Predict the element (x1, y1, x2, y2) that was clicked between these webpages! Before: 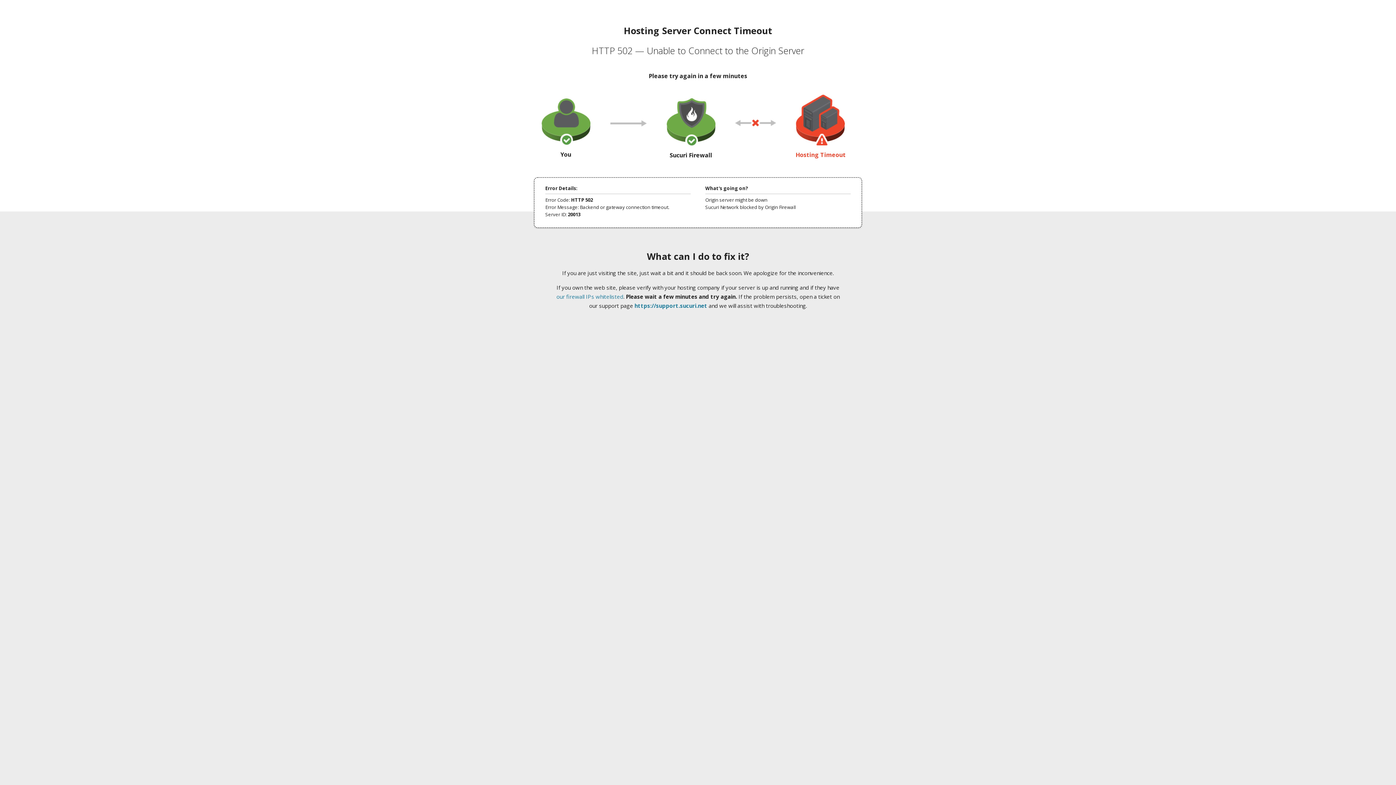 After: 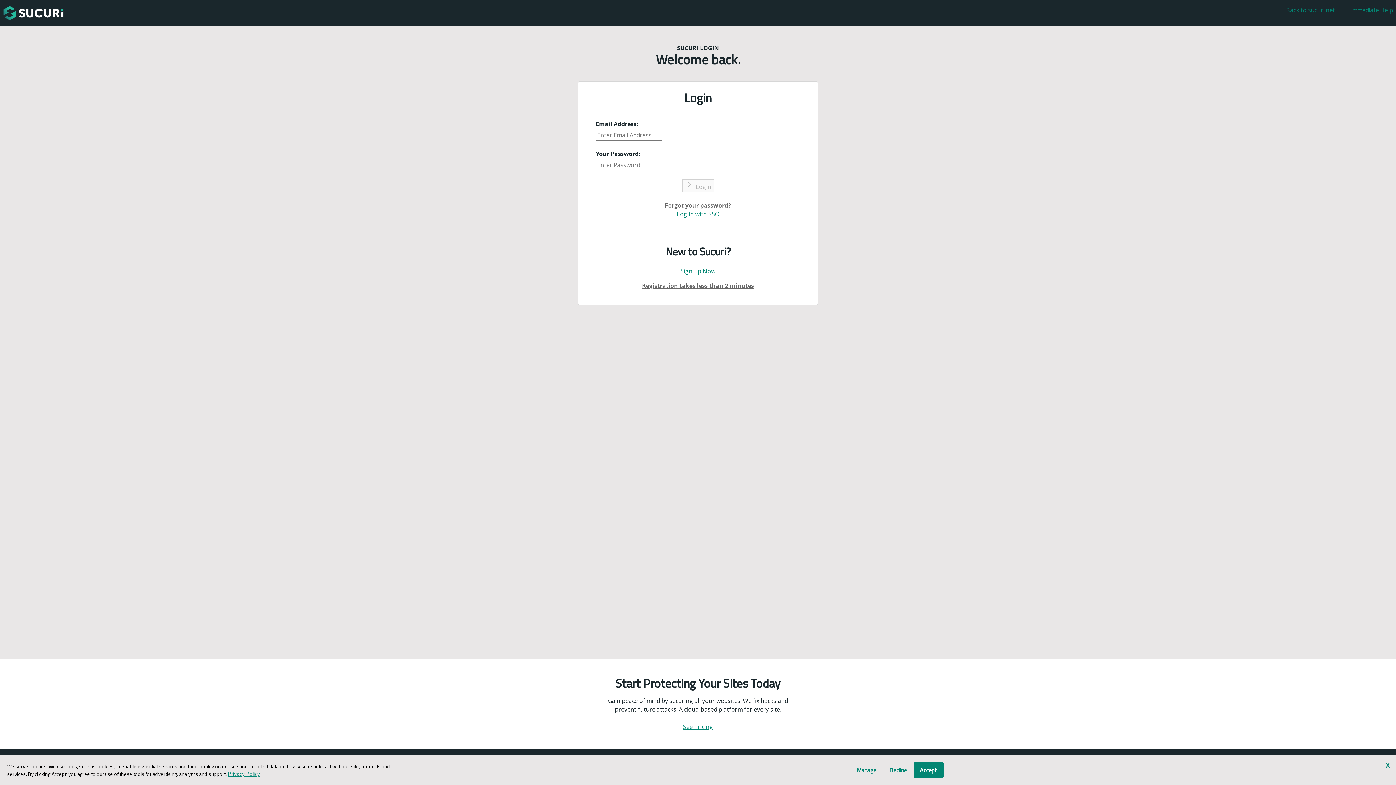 Action: bbox: (634, 302, 707, 309) label: https://support.sucuri.net